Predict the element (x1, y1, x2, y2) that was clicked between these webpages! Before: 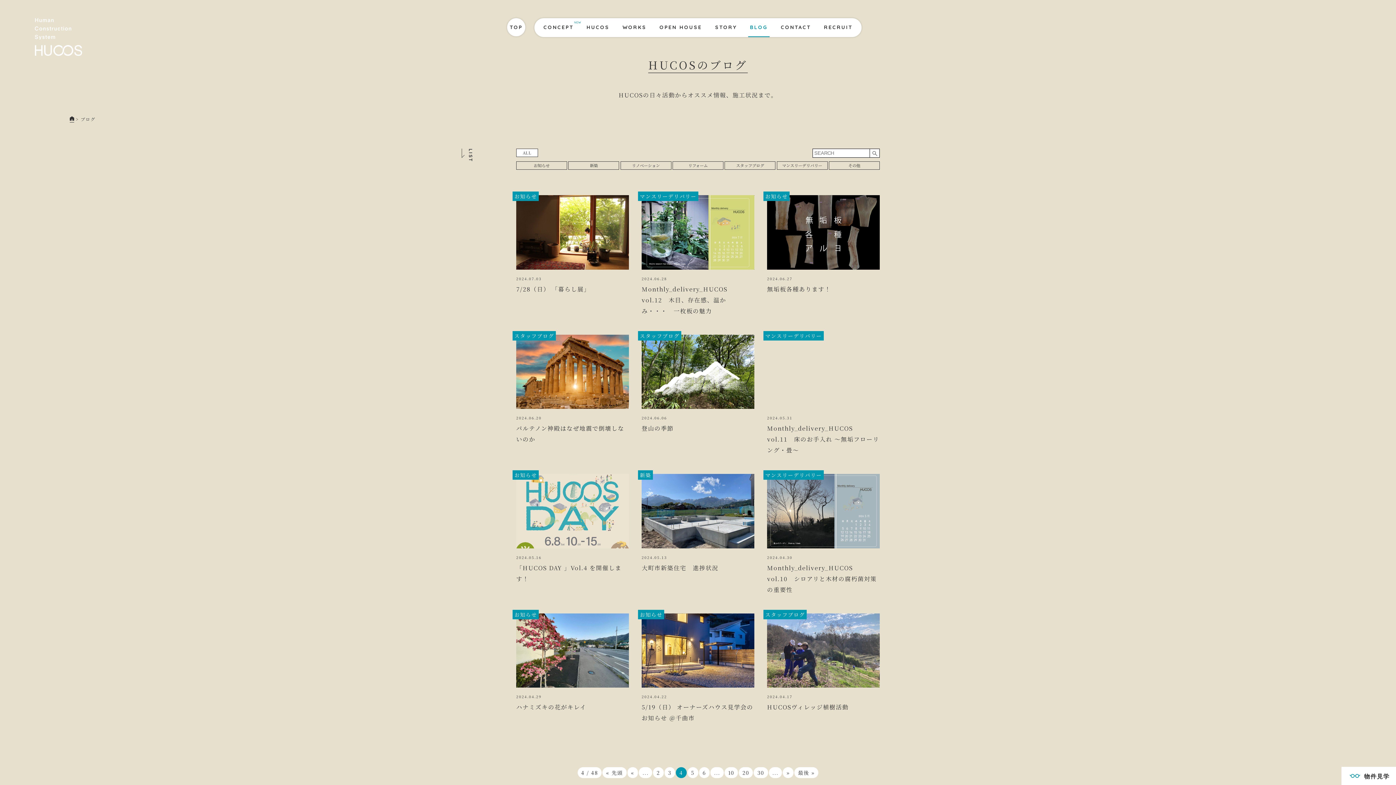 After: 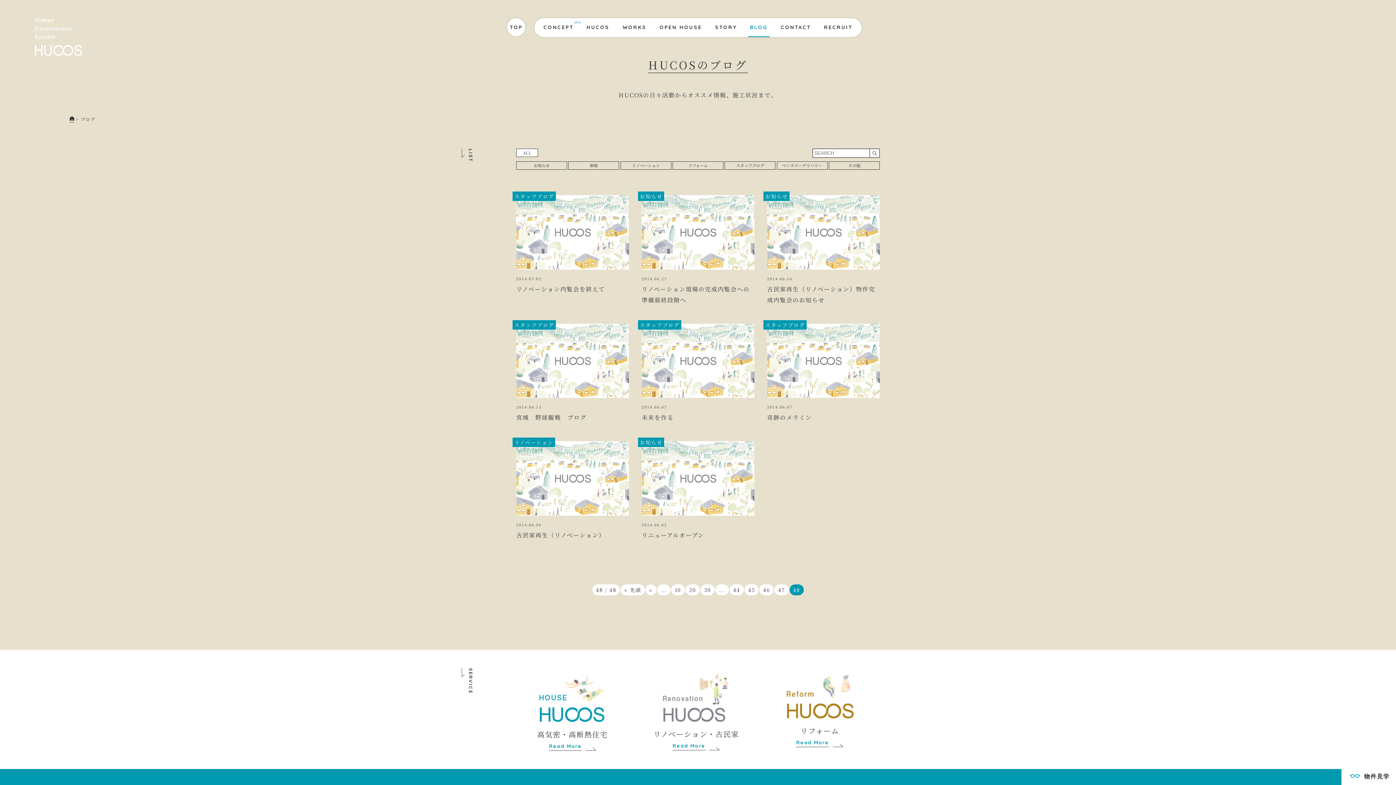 Action: label: Last Page bbox: (794, 767, 818, 778)